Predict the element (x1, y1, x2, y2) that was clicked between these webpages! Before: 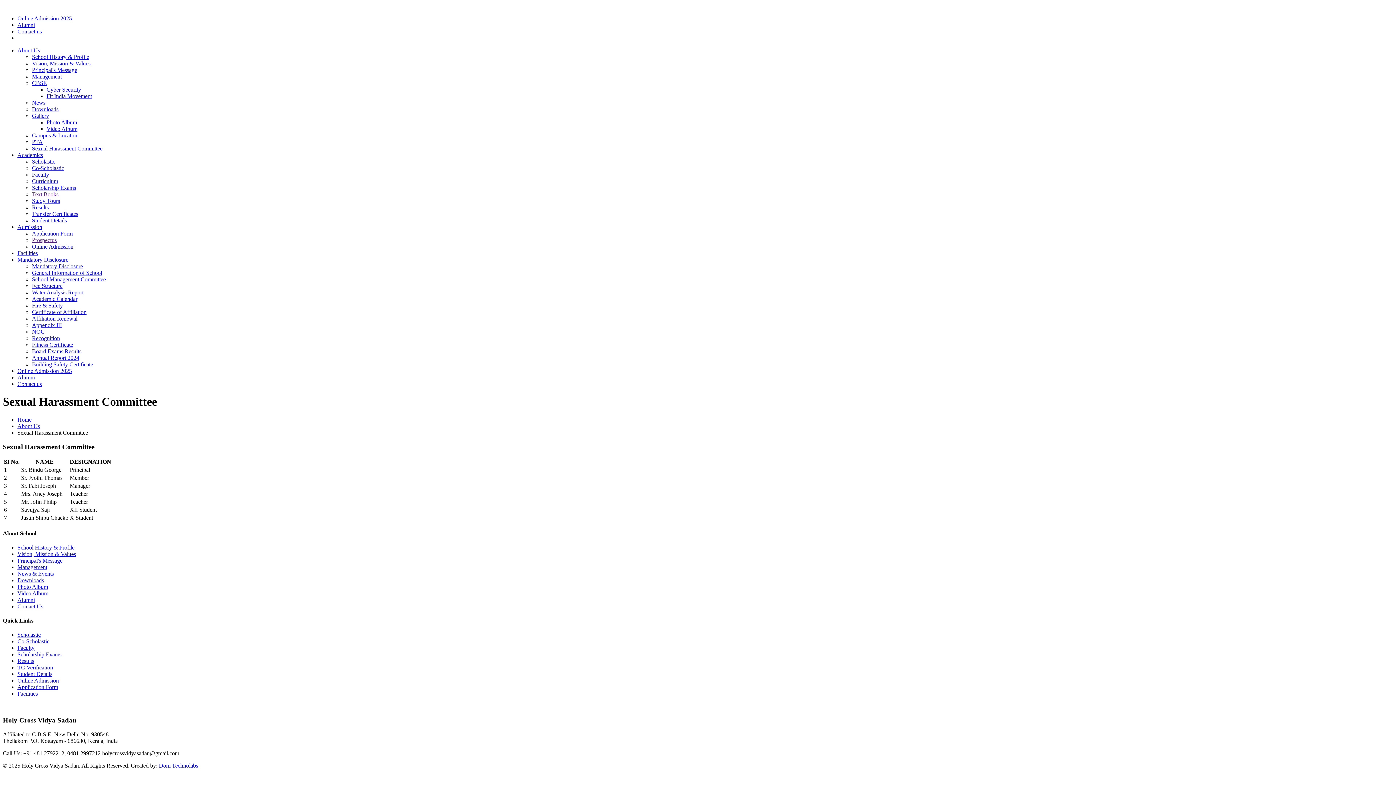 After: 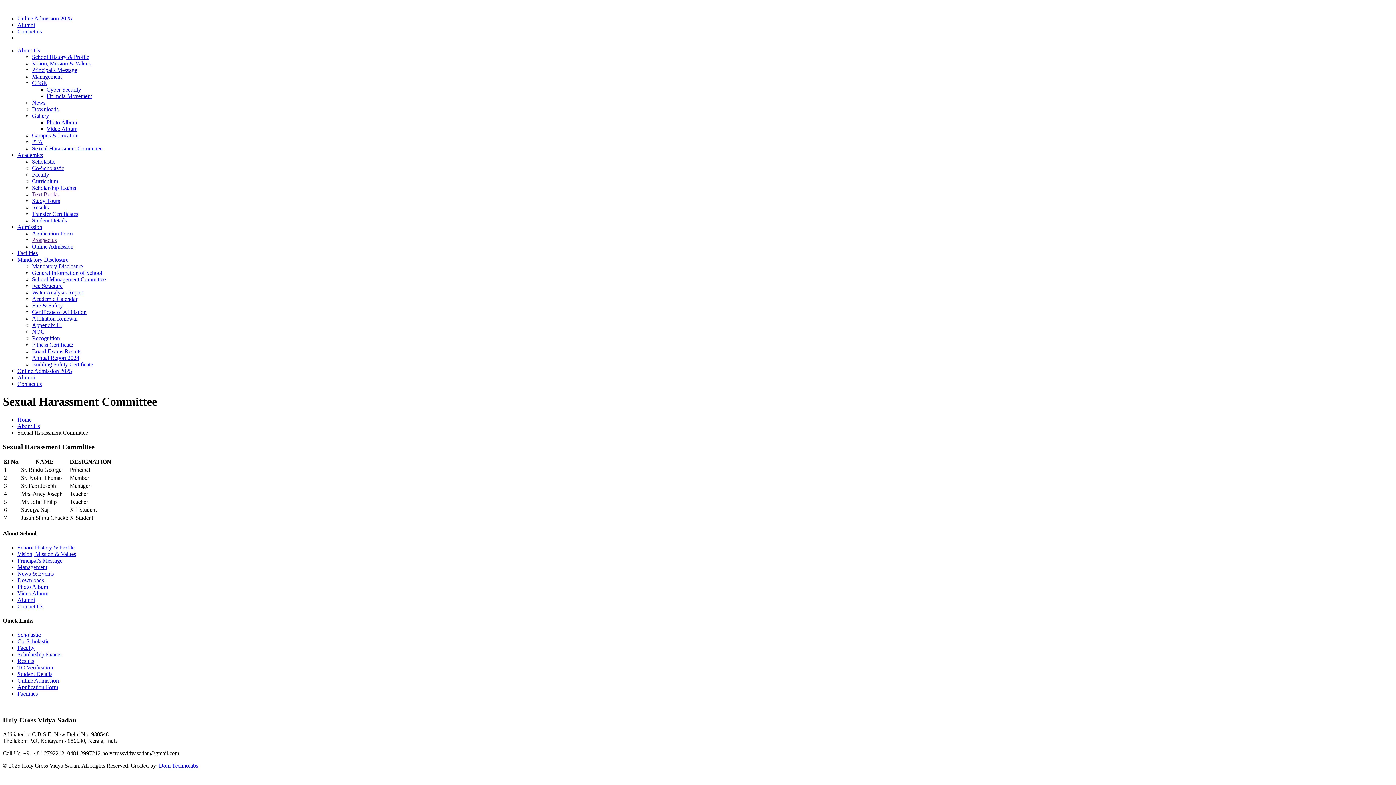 Action: bbox: (17, 577, 44, 583) label: Downloads